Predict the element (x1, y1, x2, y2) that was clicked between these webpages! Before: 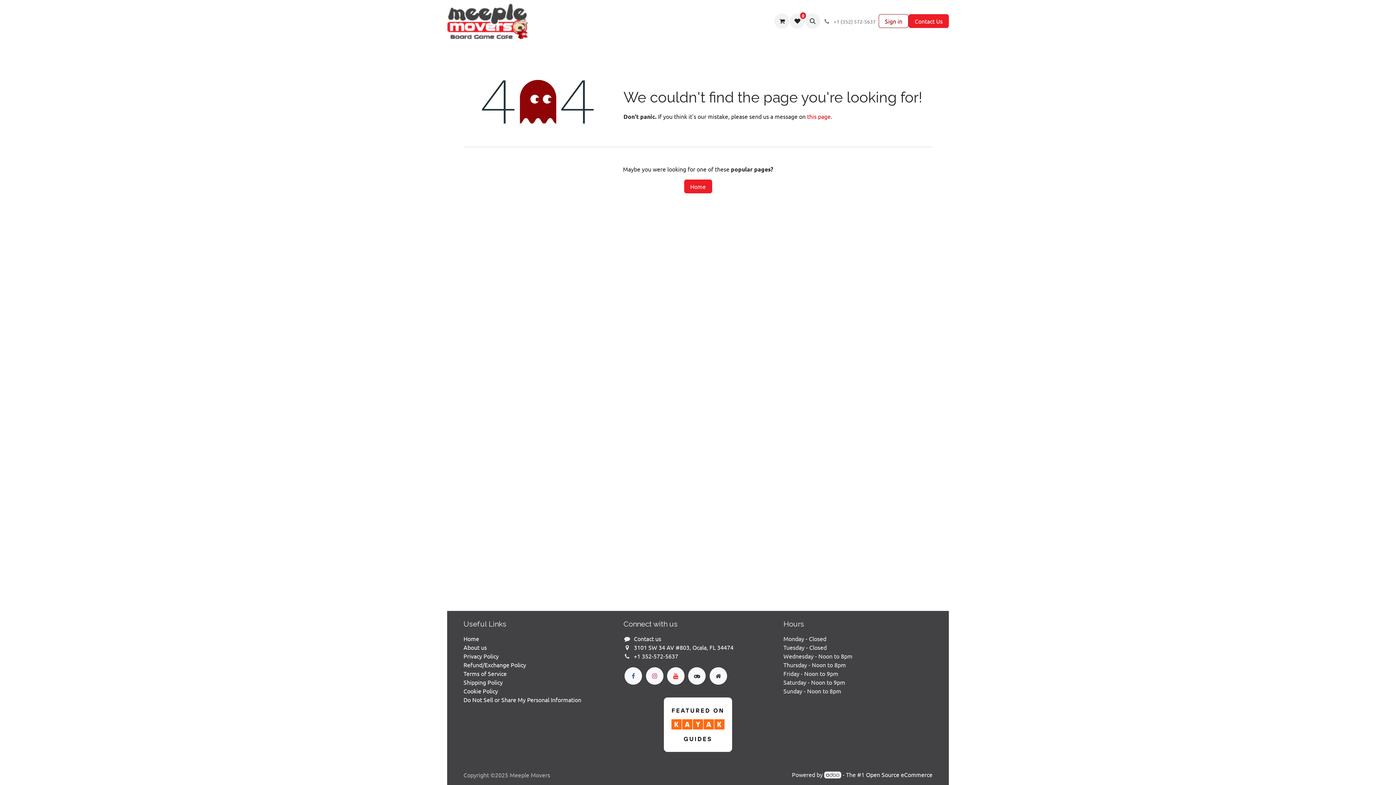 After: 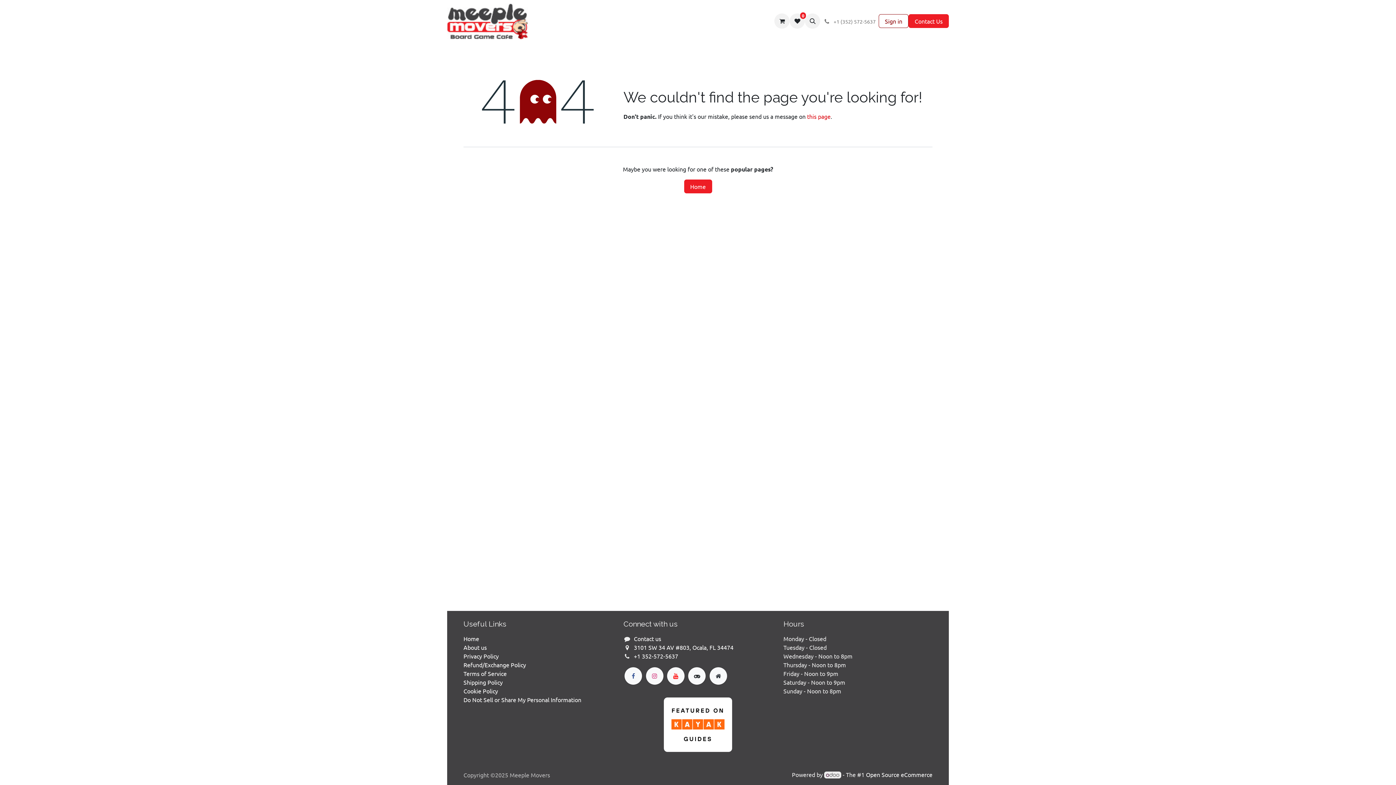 Action: label: example bbox: (688, 667, 705, 685)